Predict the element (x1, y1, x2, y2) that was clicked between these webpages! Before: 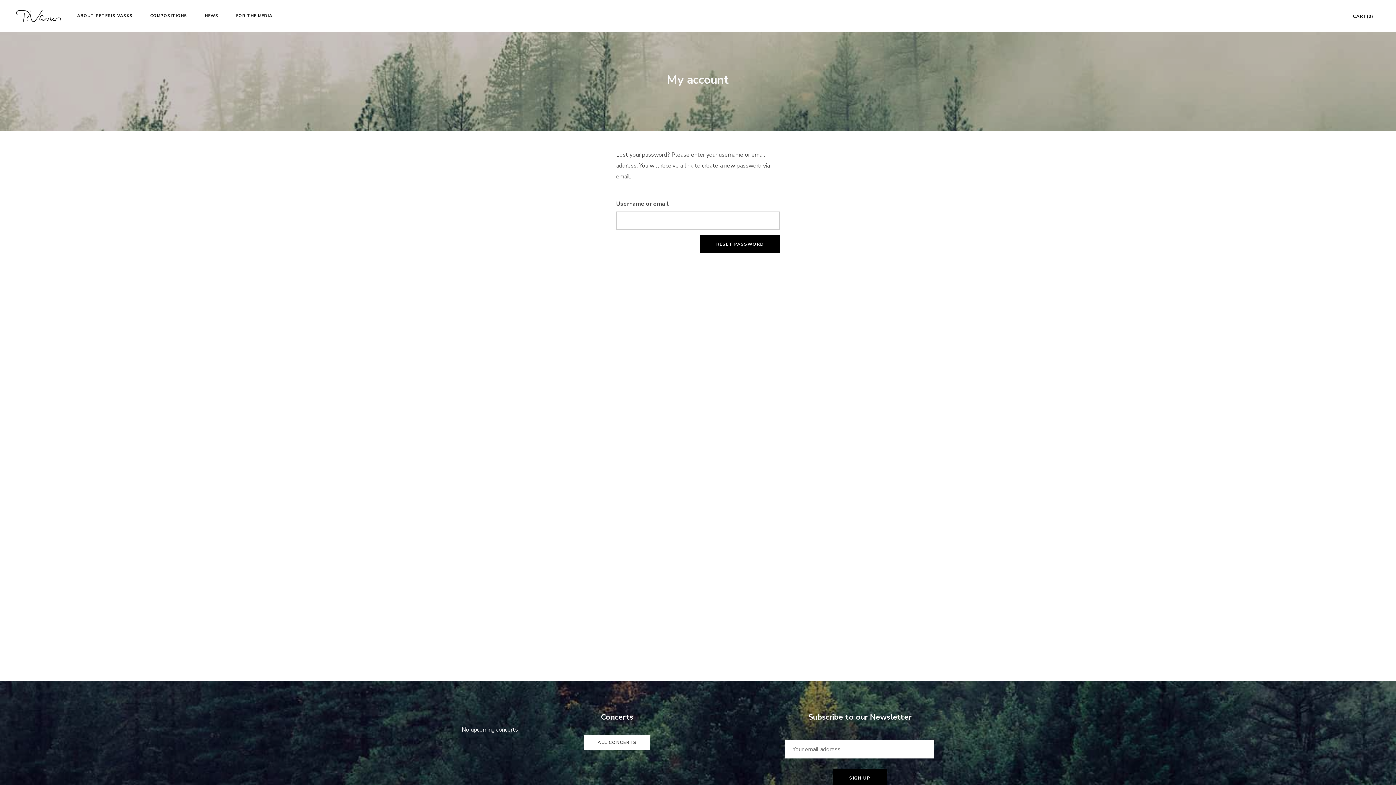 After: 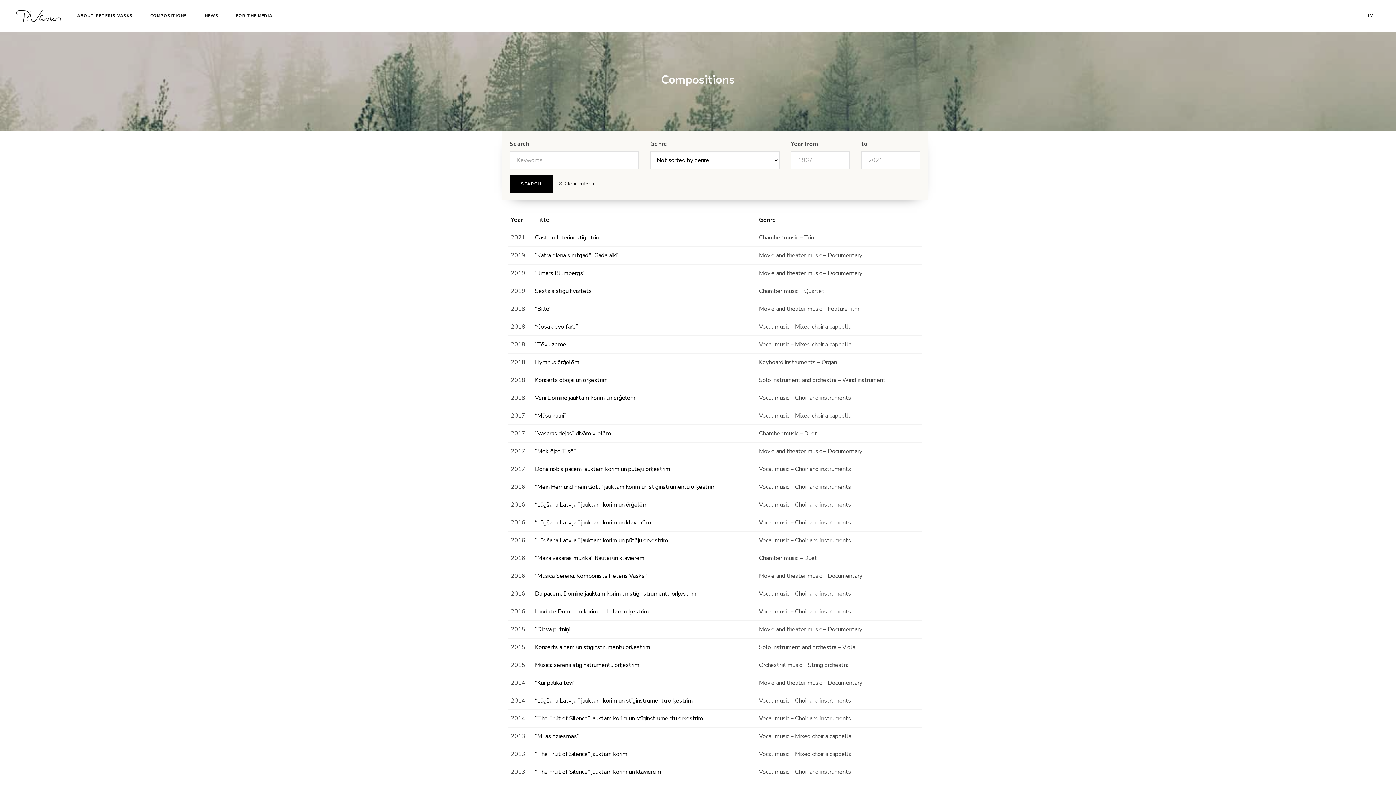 Action: label: COMPOSITIONS bbox: (141, 0, 196, 32)